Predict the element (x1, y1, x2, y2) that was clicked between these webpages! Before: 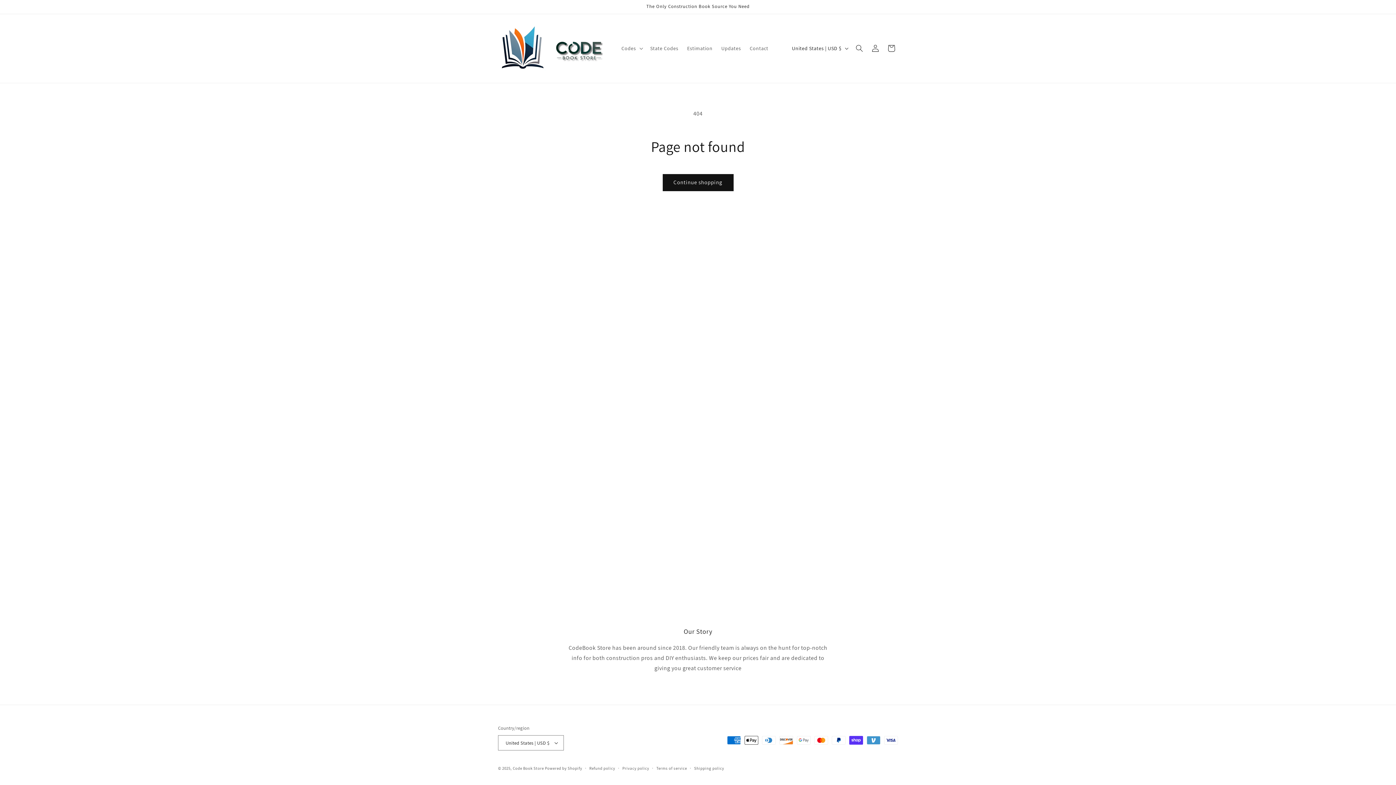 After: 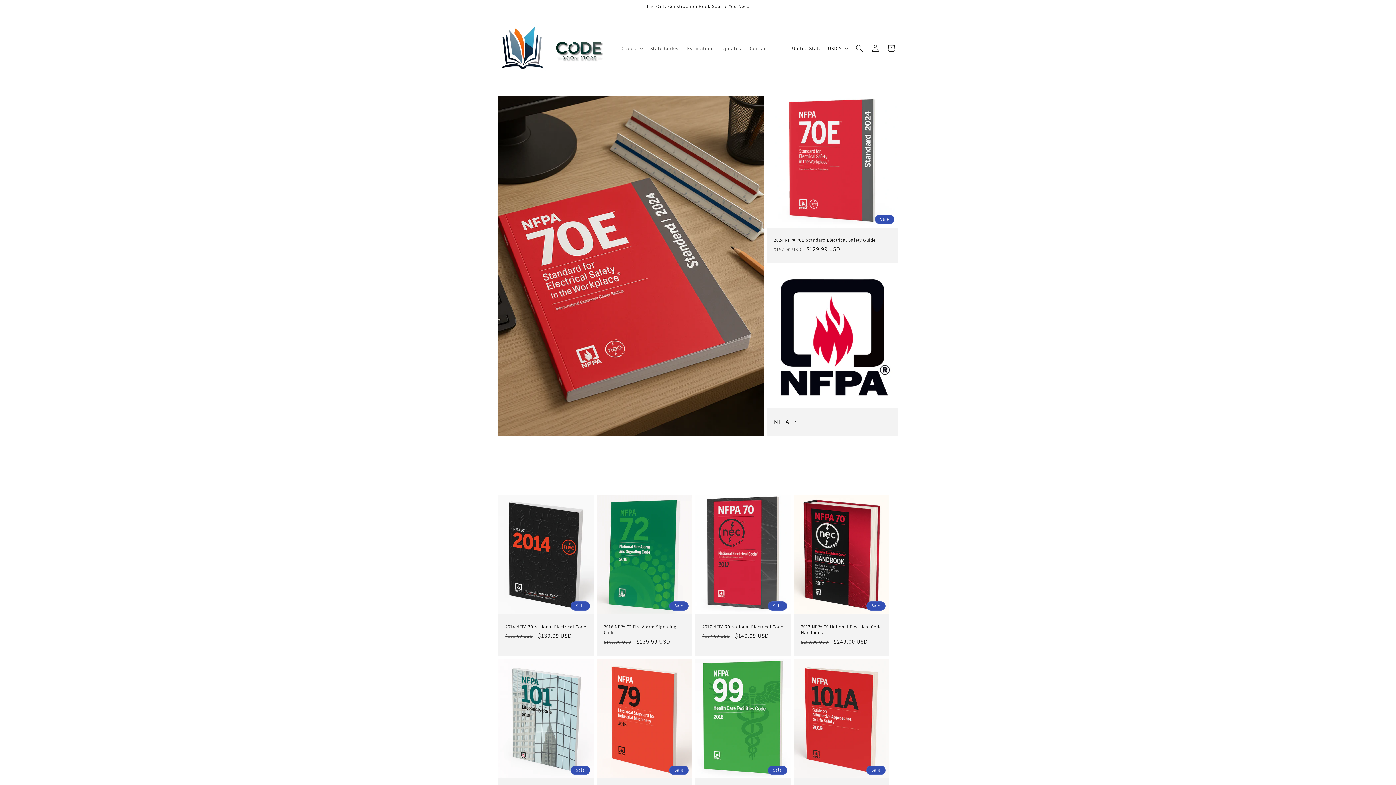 Action: bbox: (495, 21, 610, 75)